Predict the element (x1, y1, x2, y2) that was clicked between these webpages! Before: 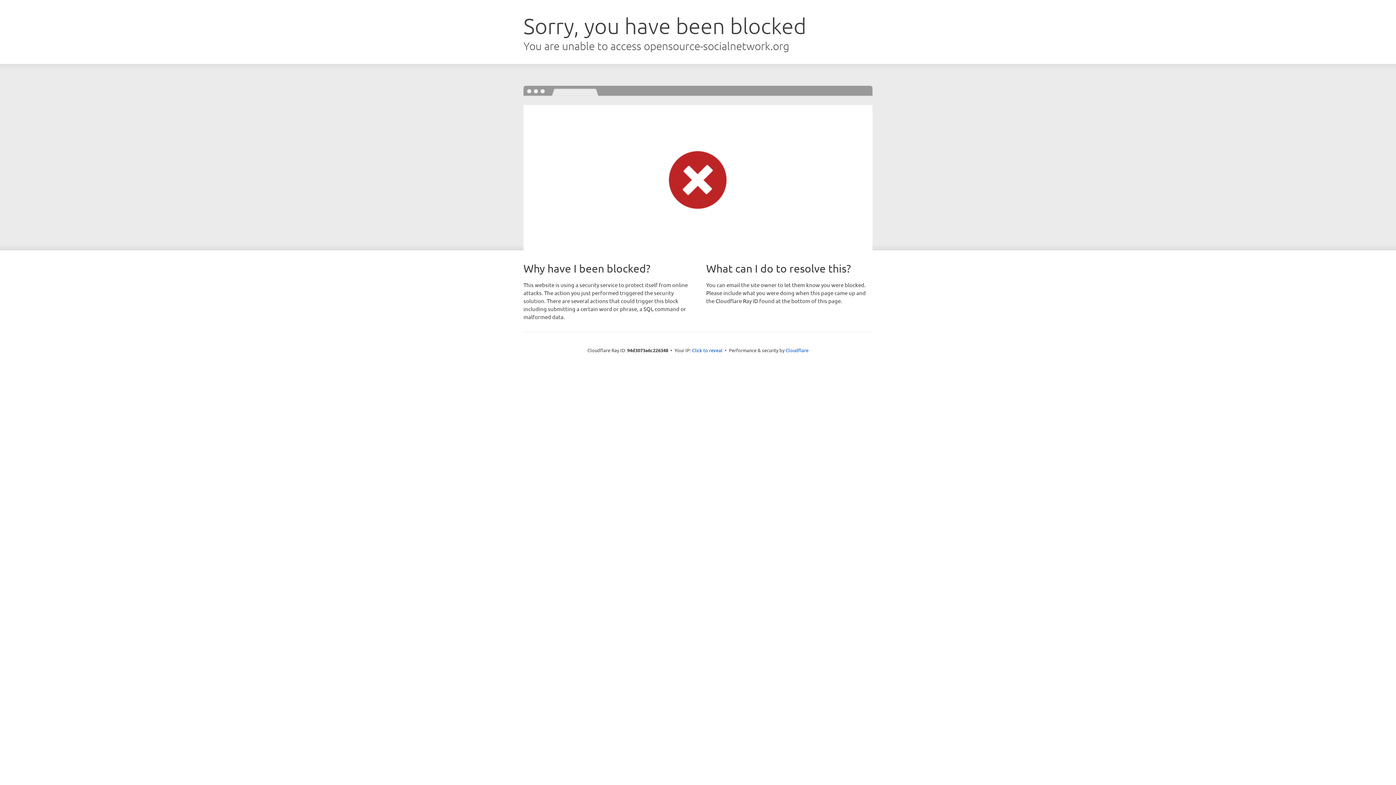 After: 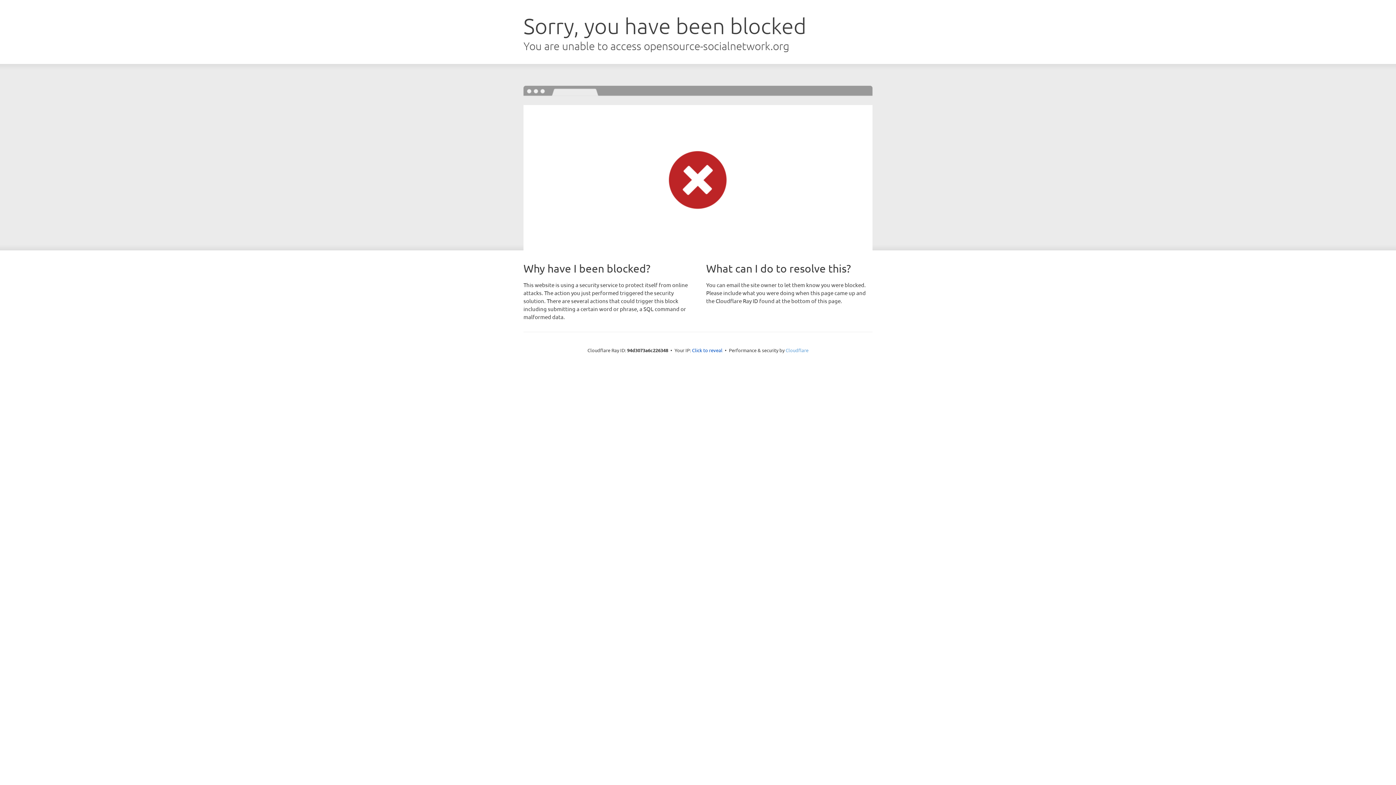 Action: label: Cloudflare bbox: (785, 347, 808, 353)